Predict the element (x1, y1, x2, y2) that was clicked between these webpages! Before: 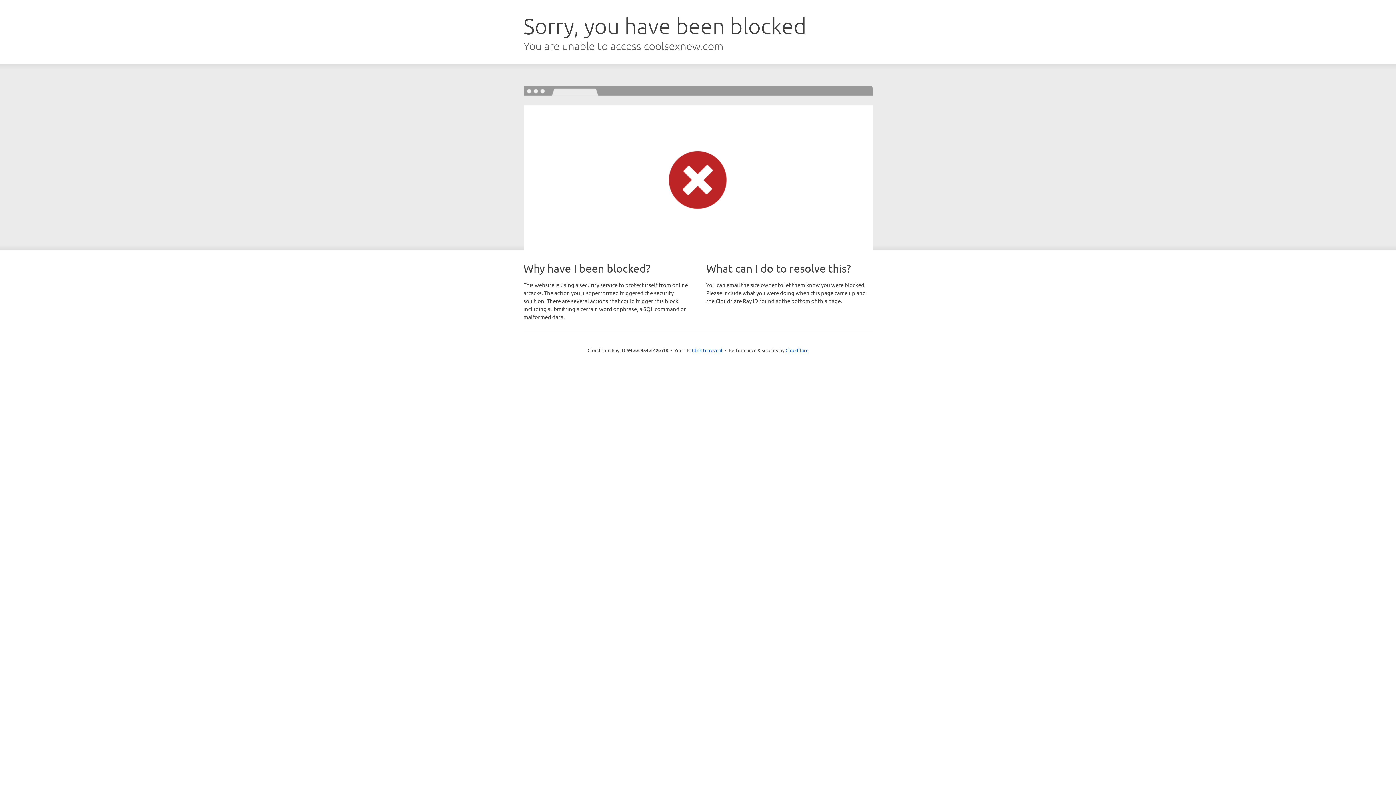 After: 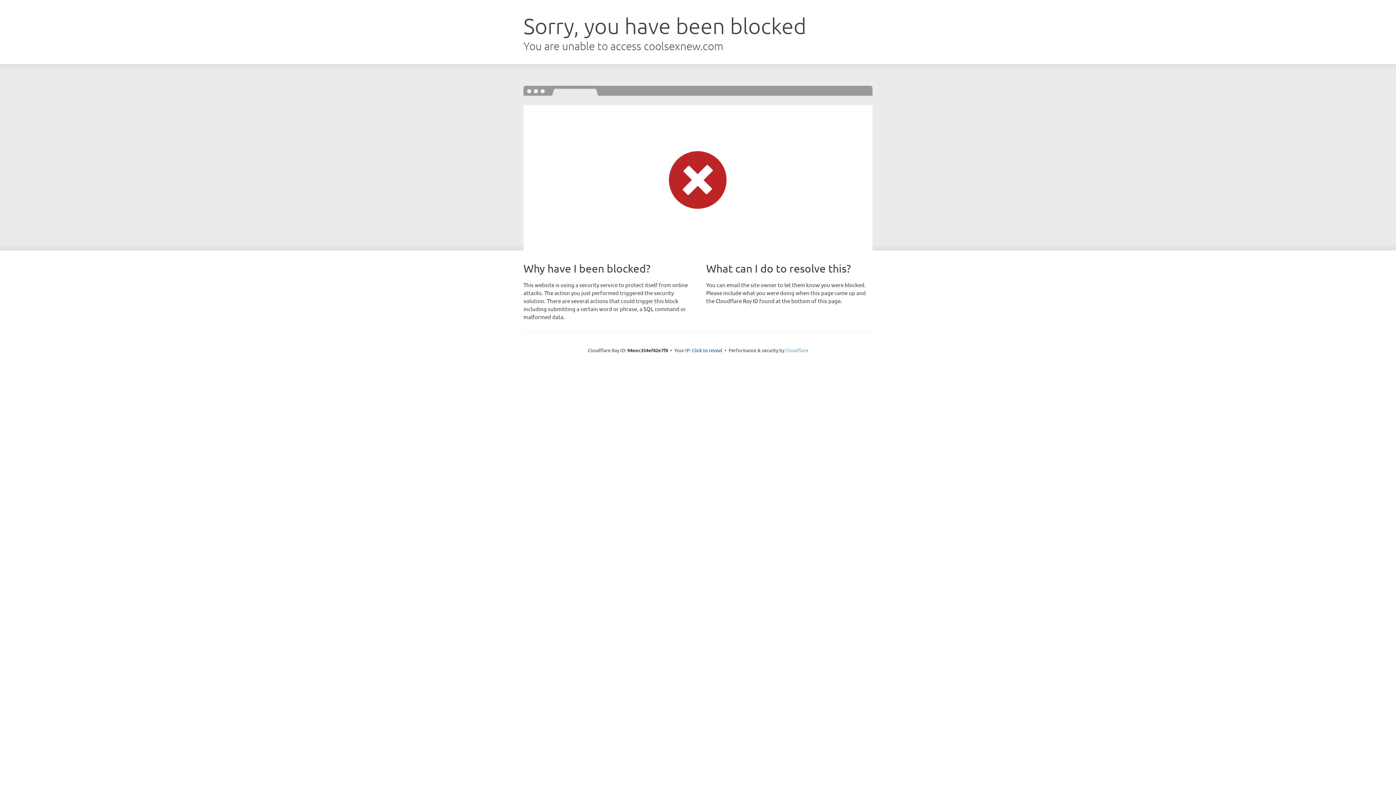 Action: label: Cloudflare bbox: (785, 347, 808, 353)